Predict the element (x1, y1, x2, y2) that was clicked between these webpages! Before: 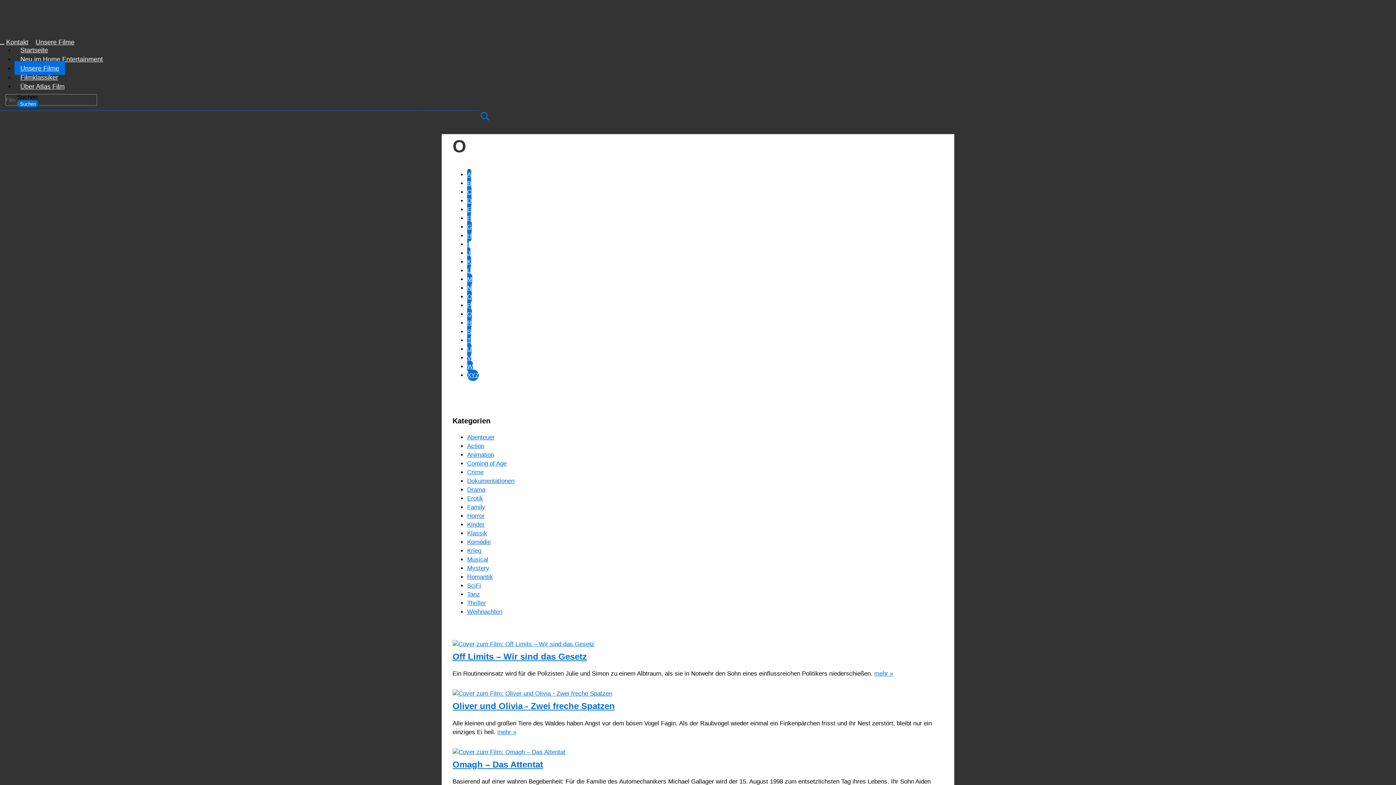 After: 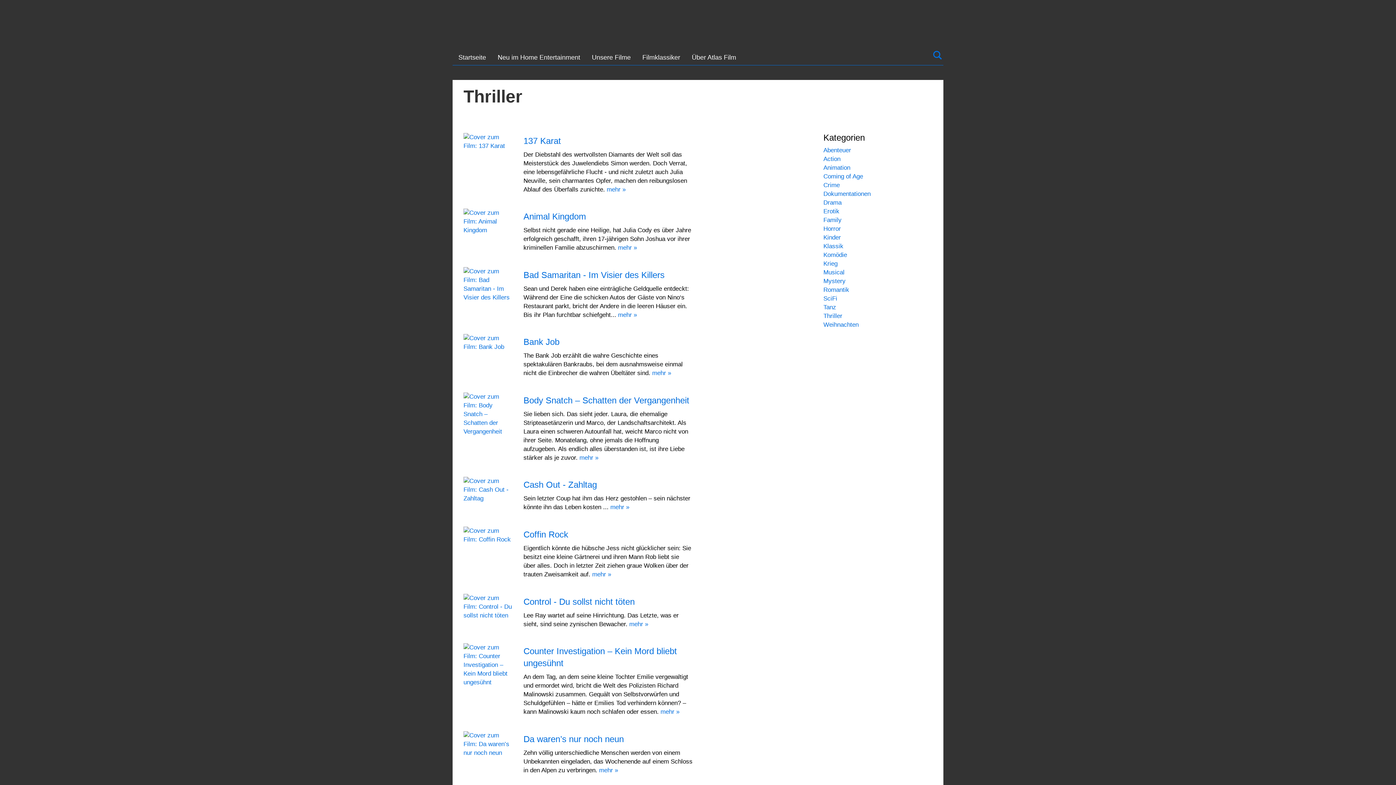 Action: label: Thriller bbox: (467, 599, 486, 606)